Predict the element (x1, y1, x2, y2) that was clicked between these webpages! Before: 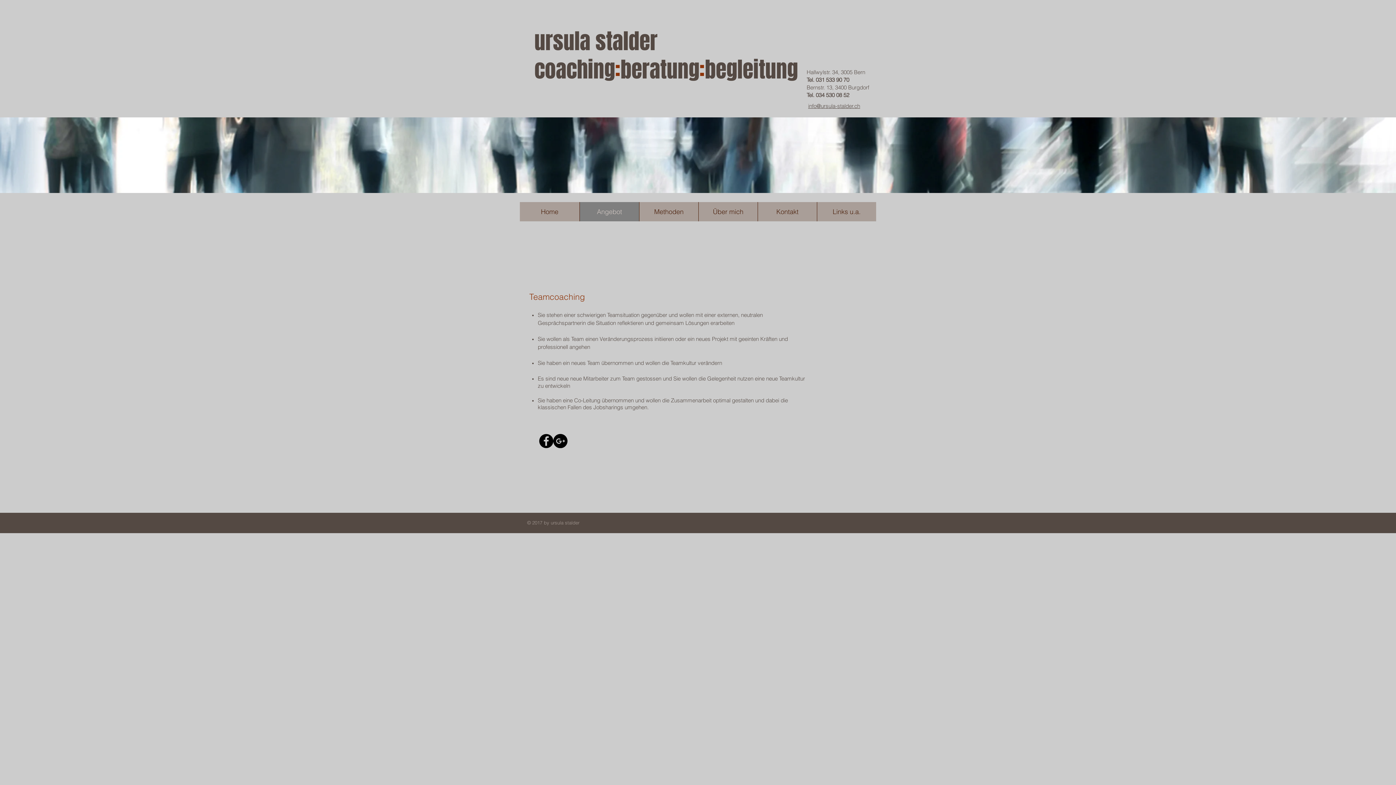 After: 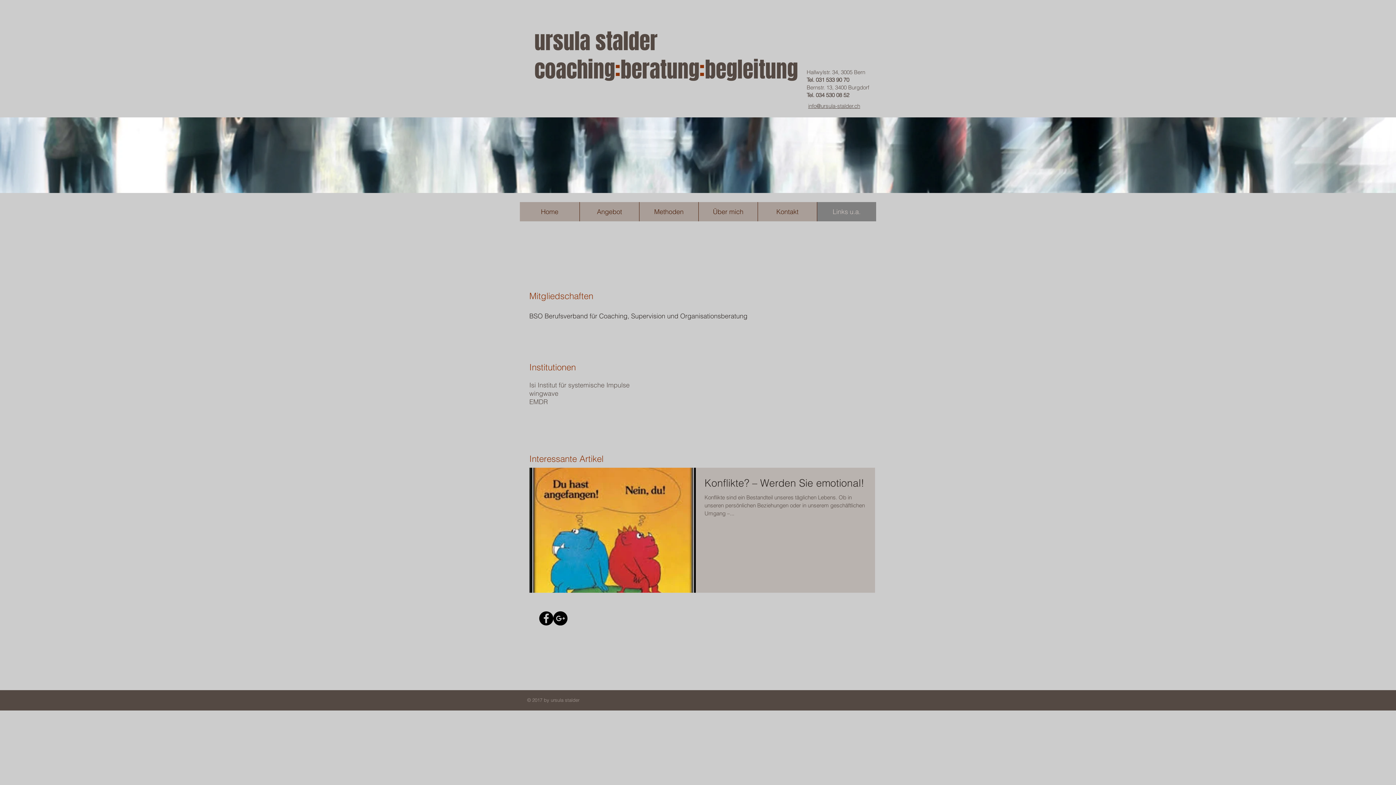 Action: bbox: (817, 202, 876, 221) label: Links u.a.